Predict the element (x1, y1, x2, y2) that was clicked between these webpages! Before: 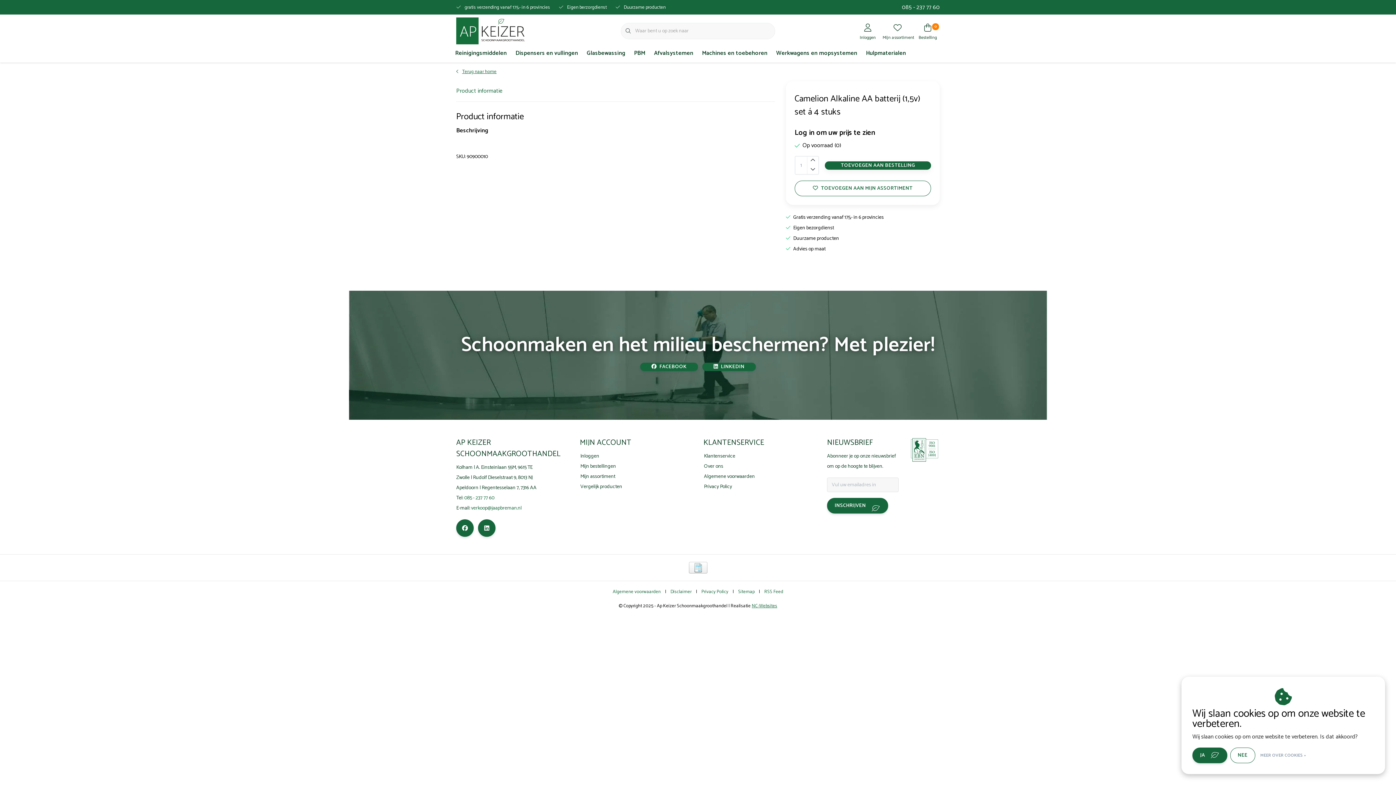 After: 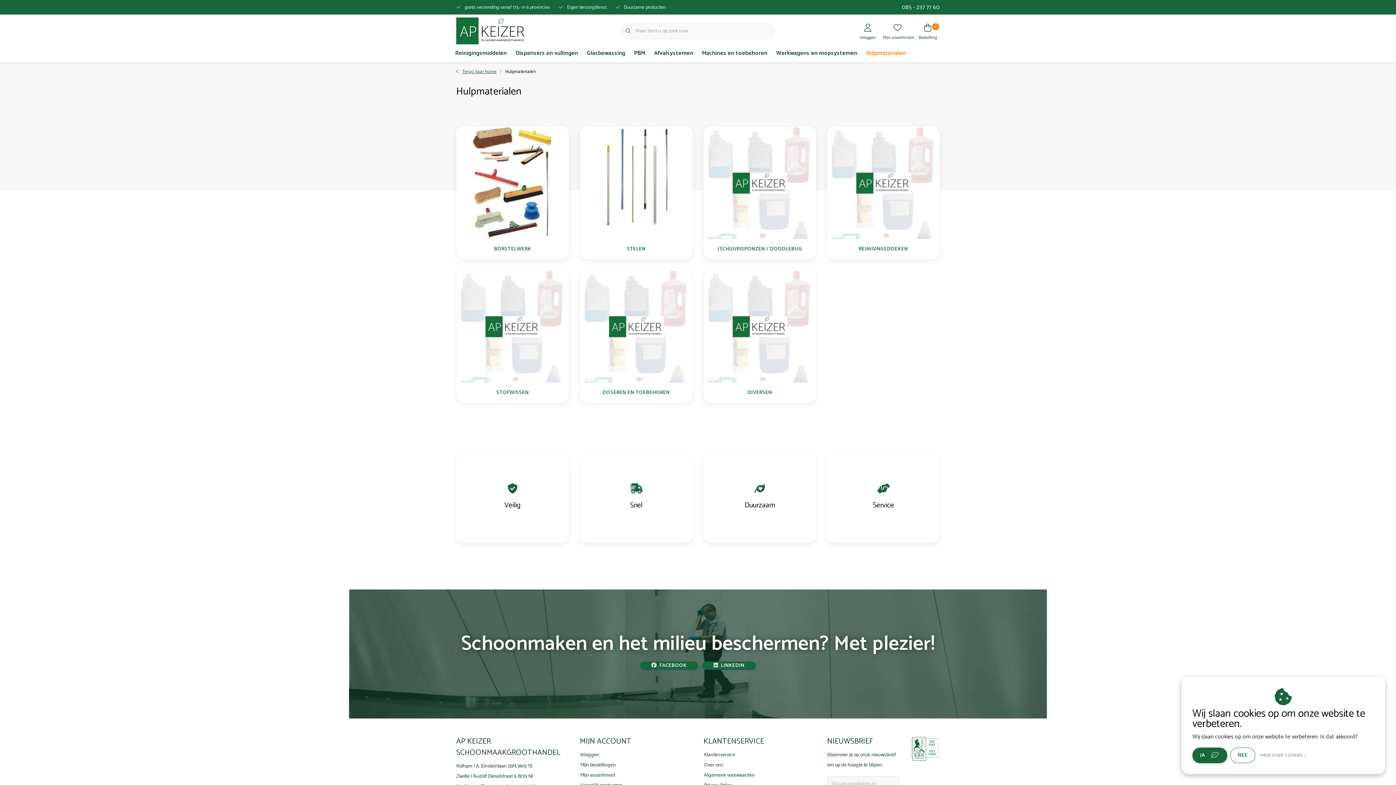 Action: bbox: (861, 44, 910, 62) label: Hulpmaterialen